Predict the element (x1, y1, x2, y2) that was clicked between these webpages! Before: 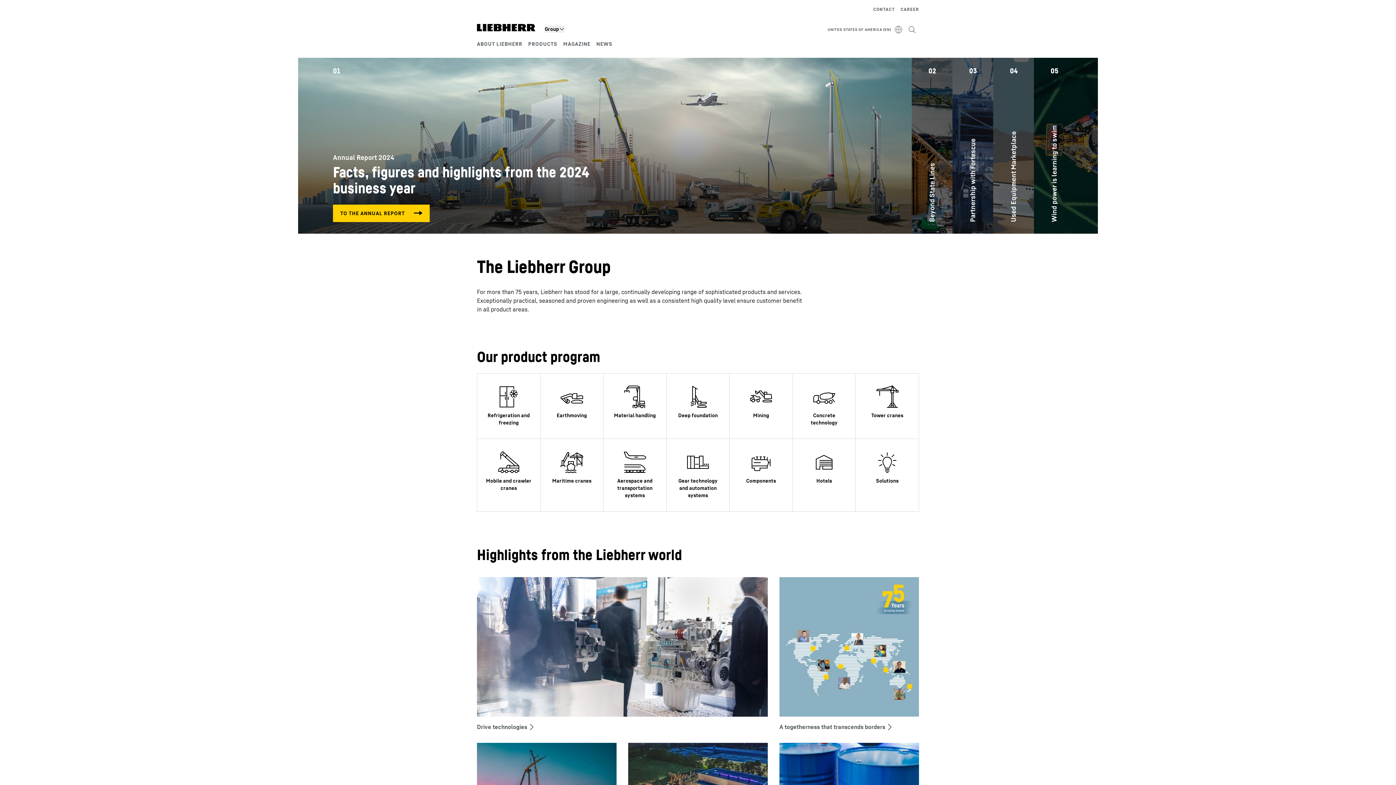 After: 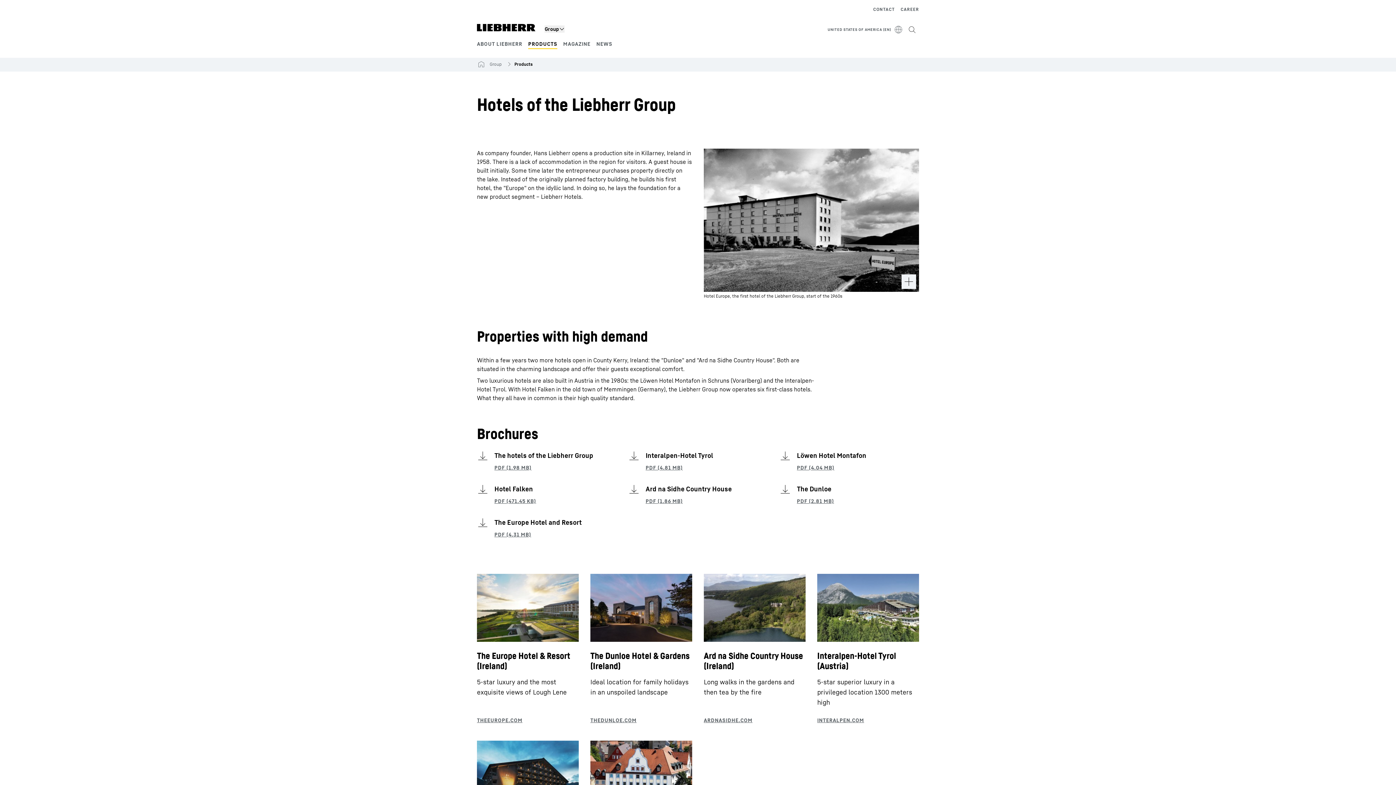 Action: bbox: (793, 439, 856, 512)